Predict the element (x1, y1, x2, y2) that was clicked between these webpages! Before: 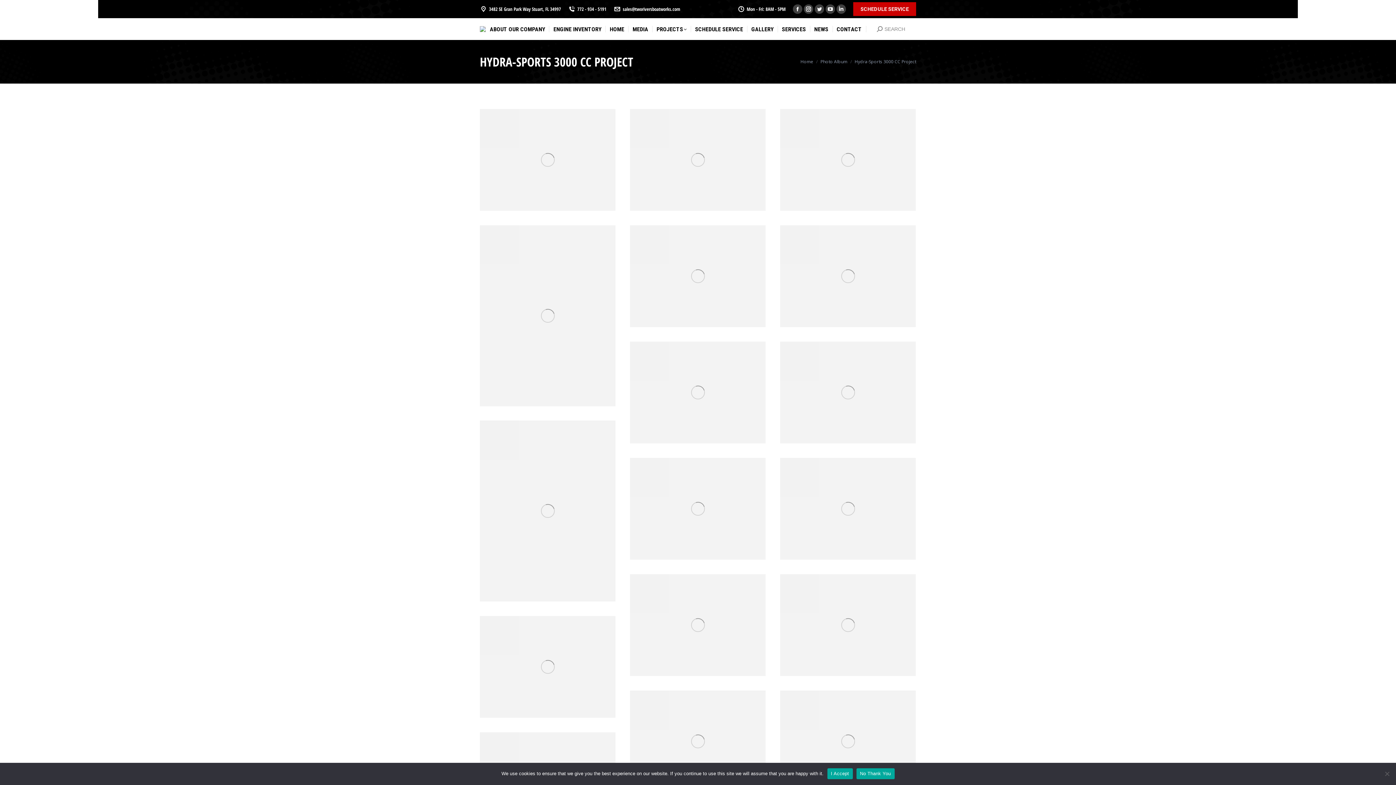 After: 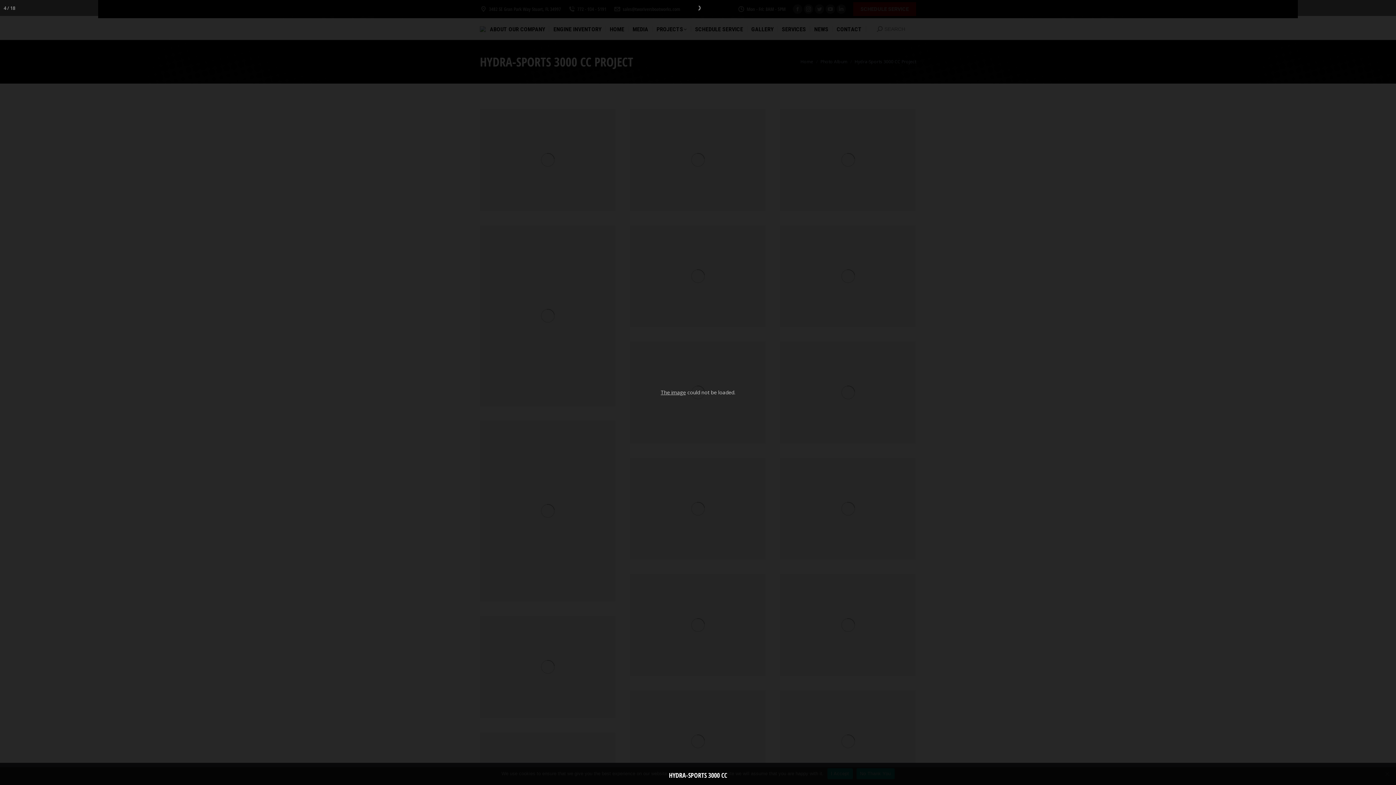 Action: bbox: (480, 225, 615, 406)